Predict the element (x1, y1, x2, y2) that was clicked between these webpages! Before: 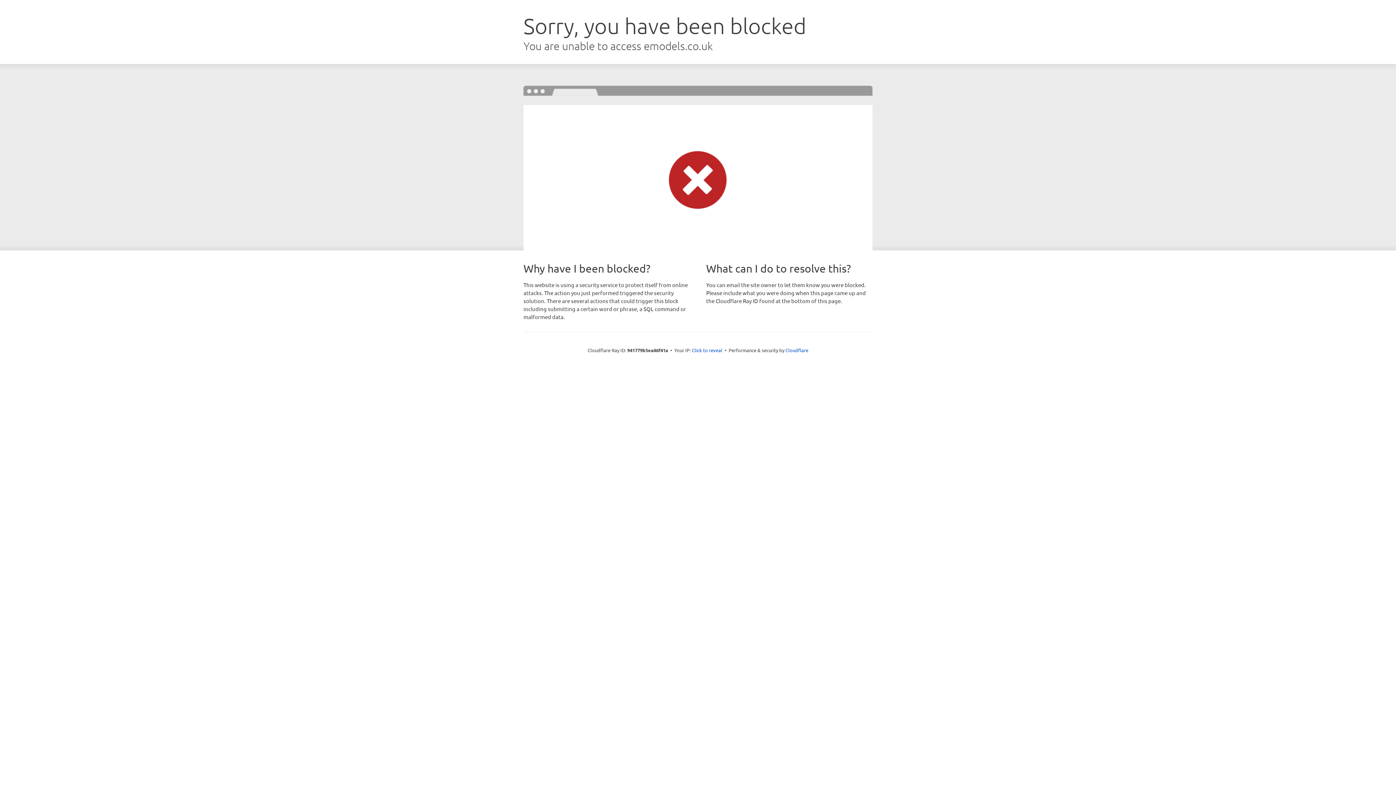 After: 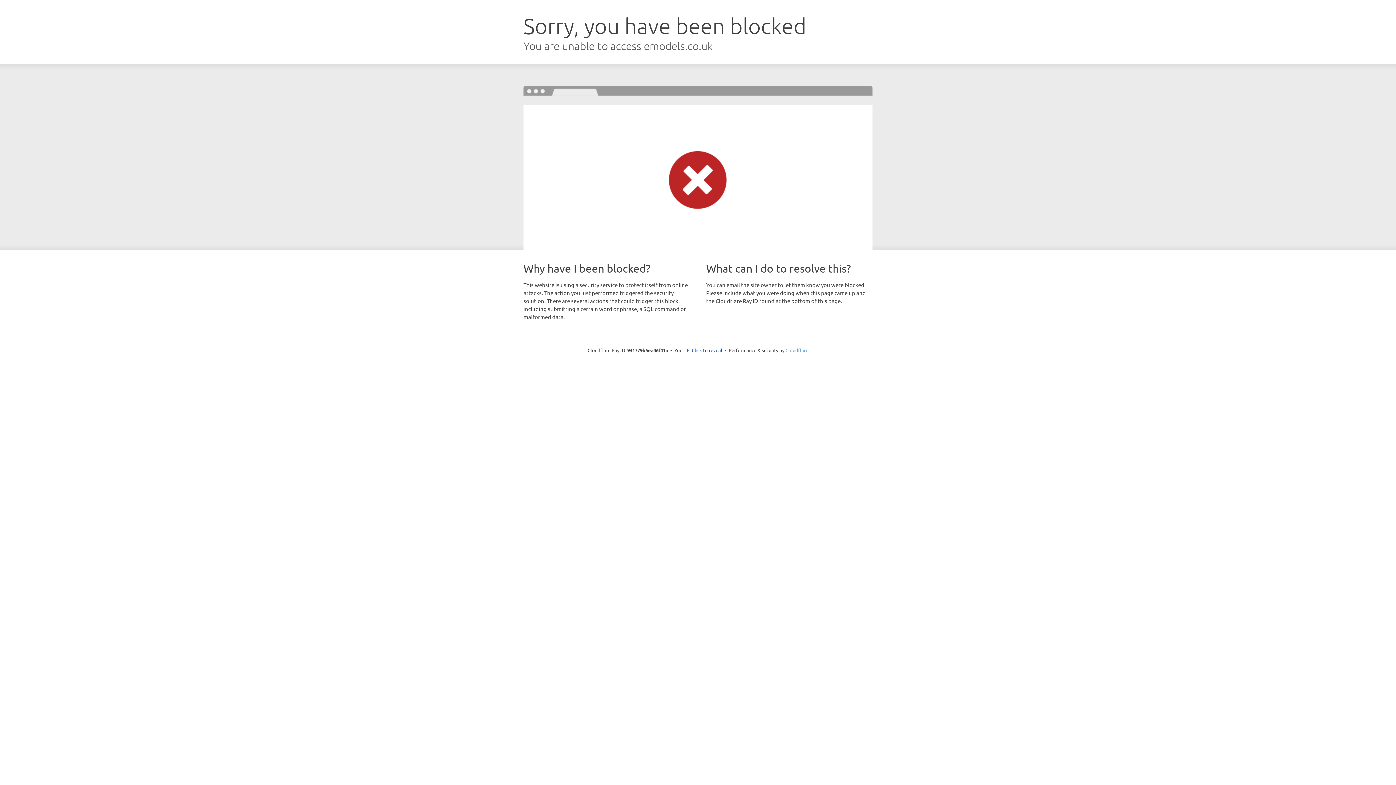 Action: bbox: (785, 347, 808, 353) label: Cloudflare